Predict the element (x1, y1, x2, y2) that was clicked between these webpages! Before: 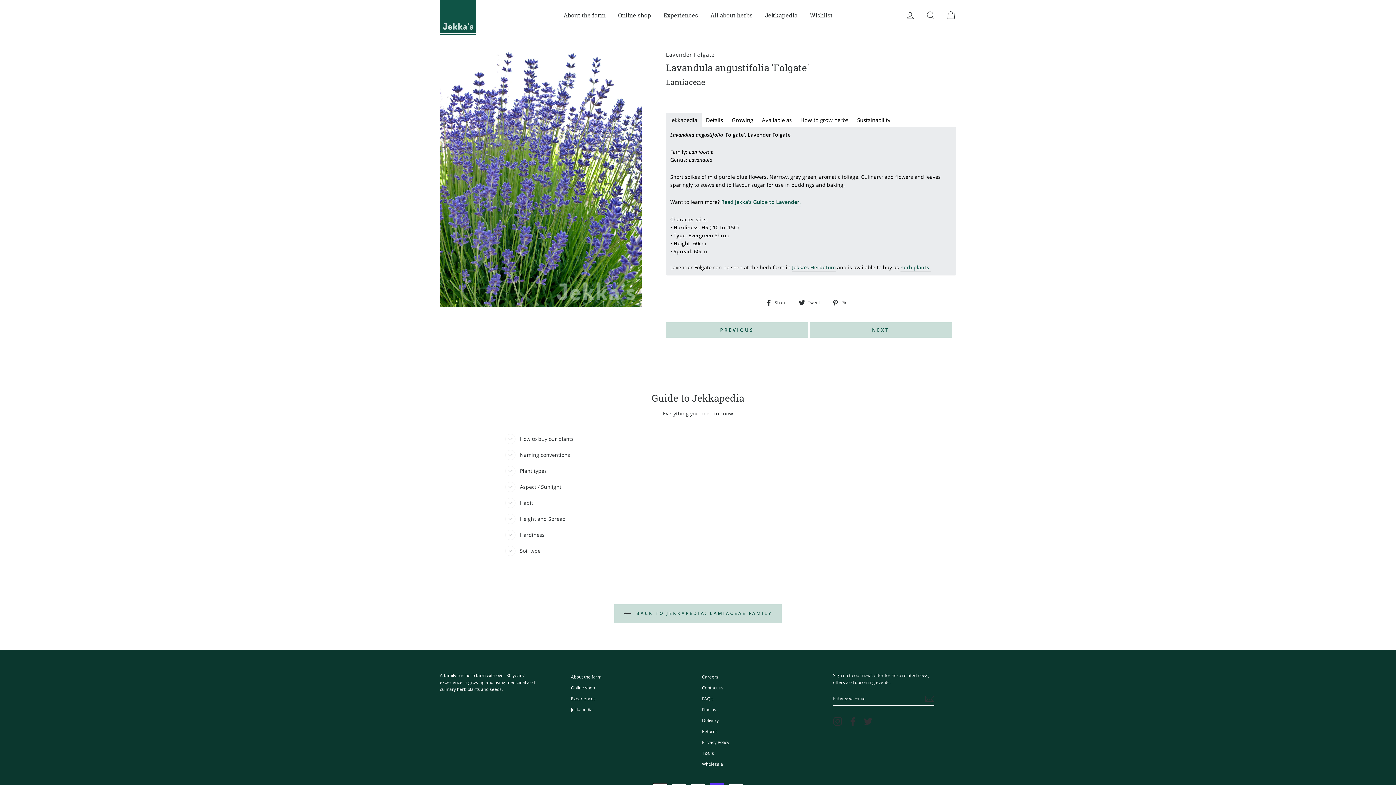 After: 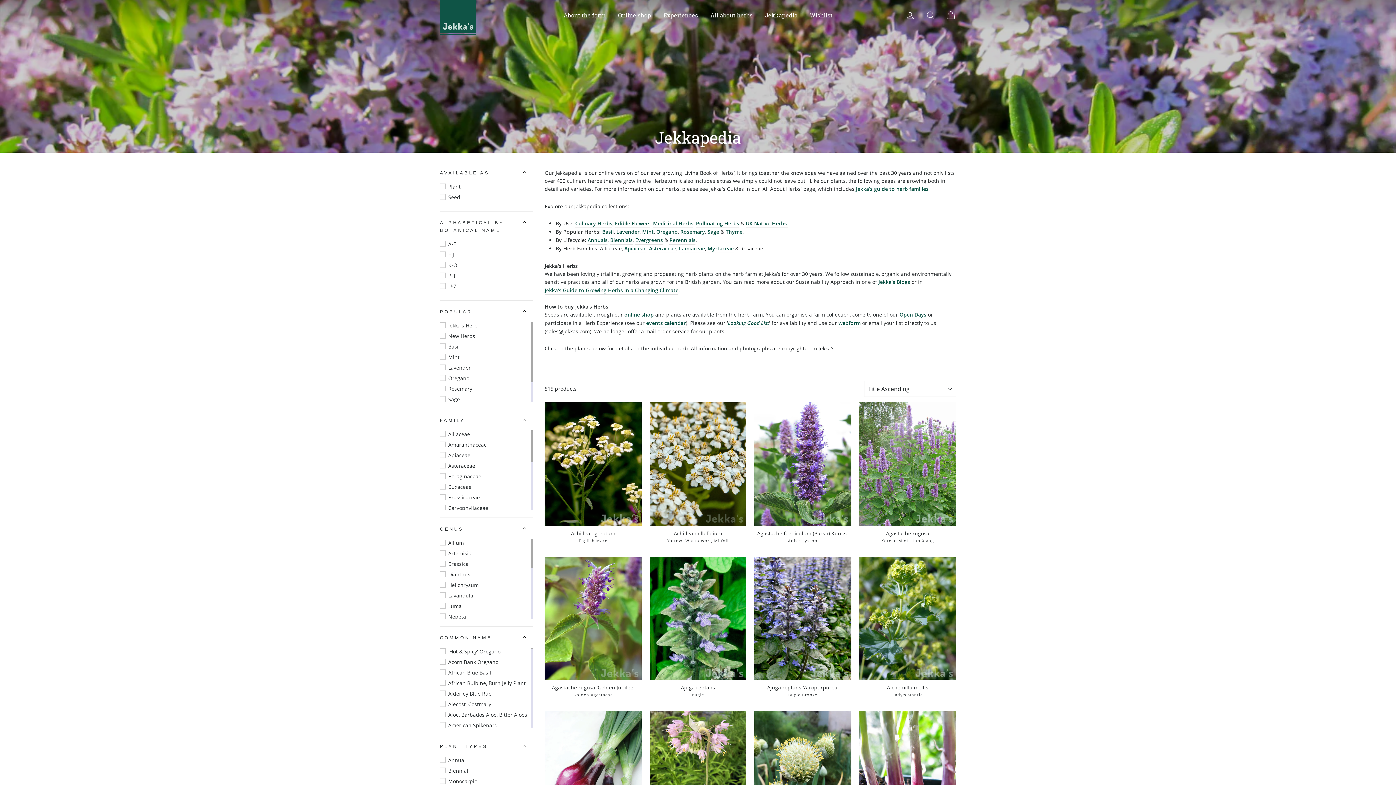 Action: bbox: (759, 8, 803, 21) label: Jekkapedia